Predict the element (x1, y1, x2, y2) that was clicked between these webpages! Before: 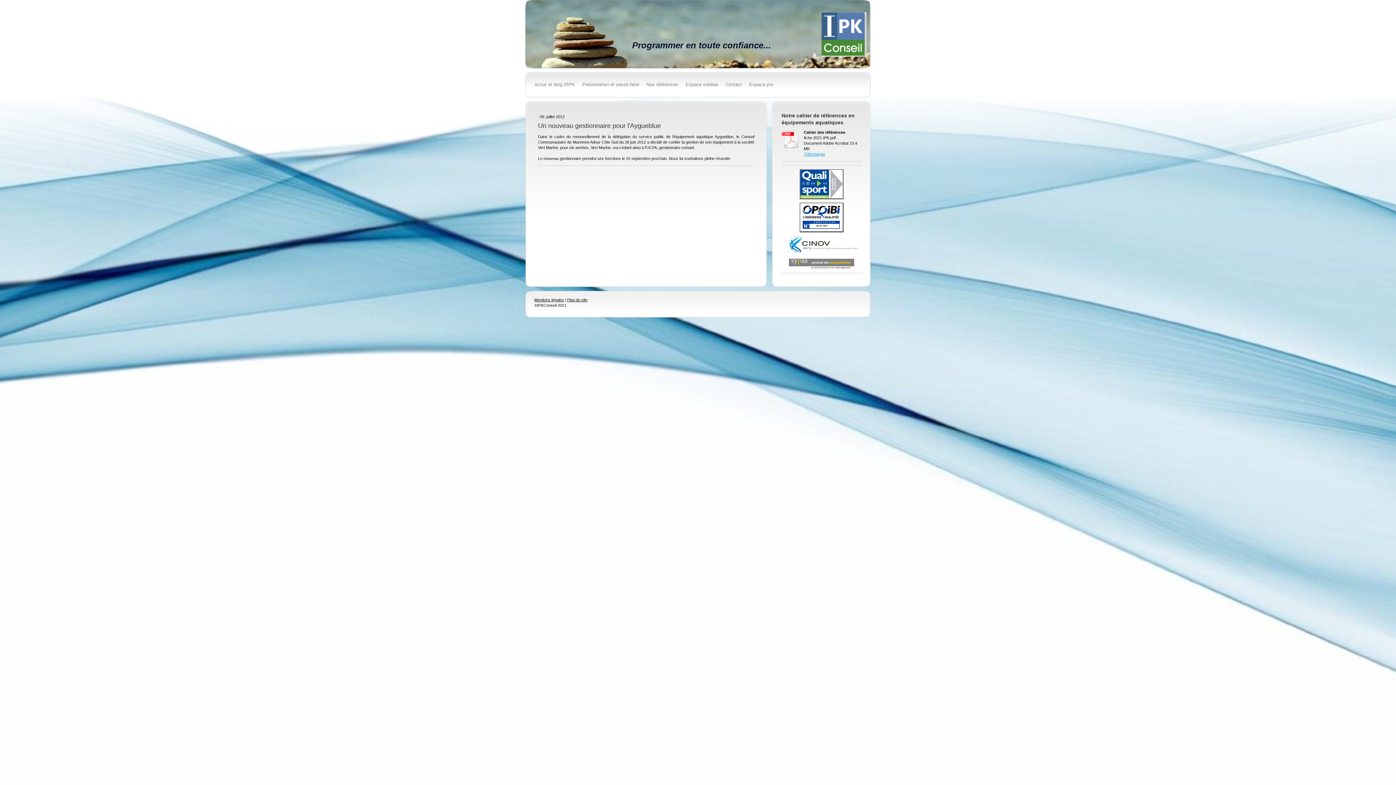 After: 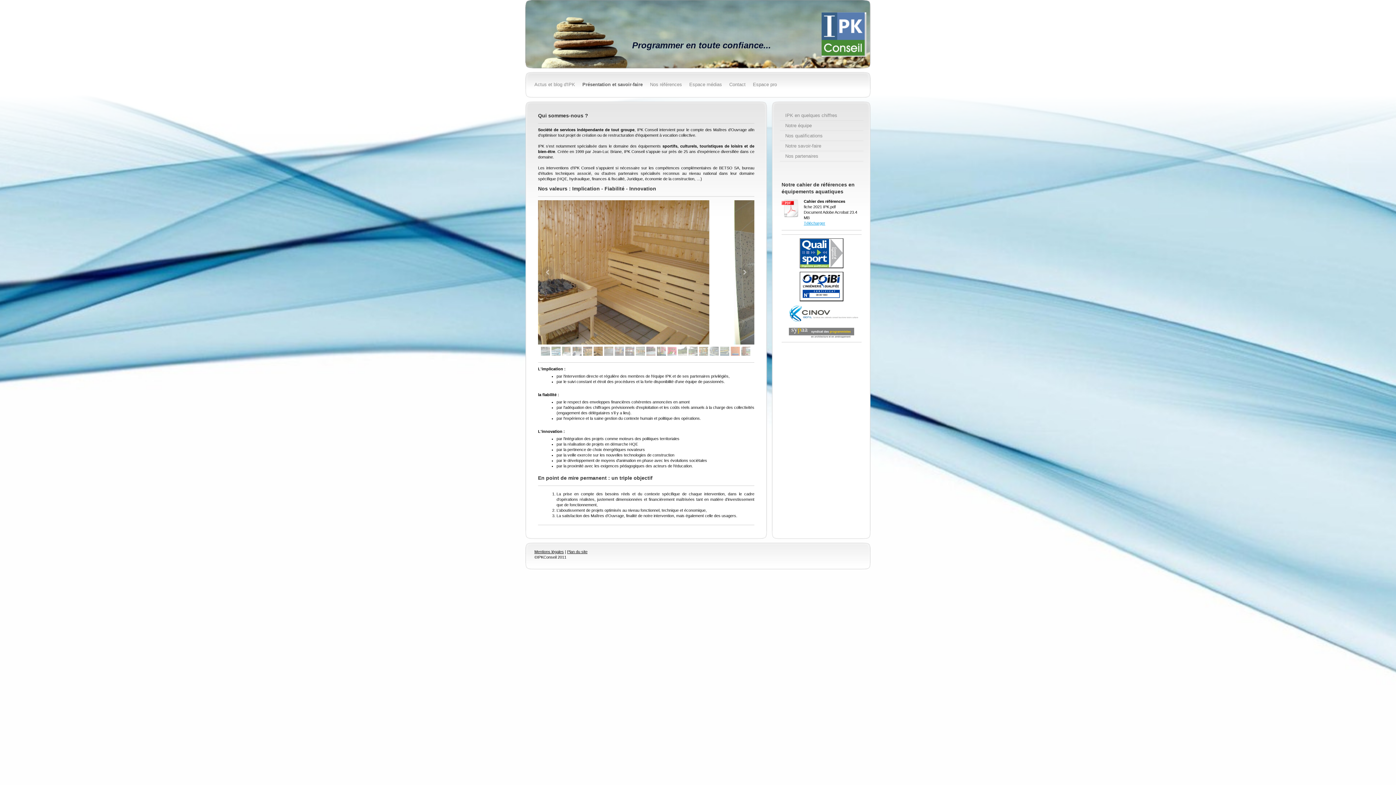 Action: bbox: (578, 79, 642, 90) label: Présentation et savoir-faire